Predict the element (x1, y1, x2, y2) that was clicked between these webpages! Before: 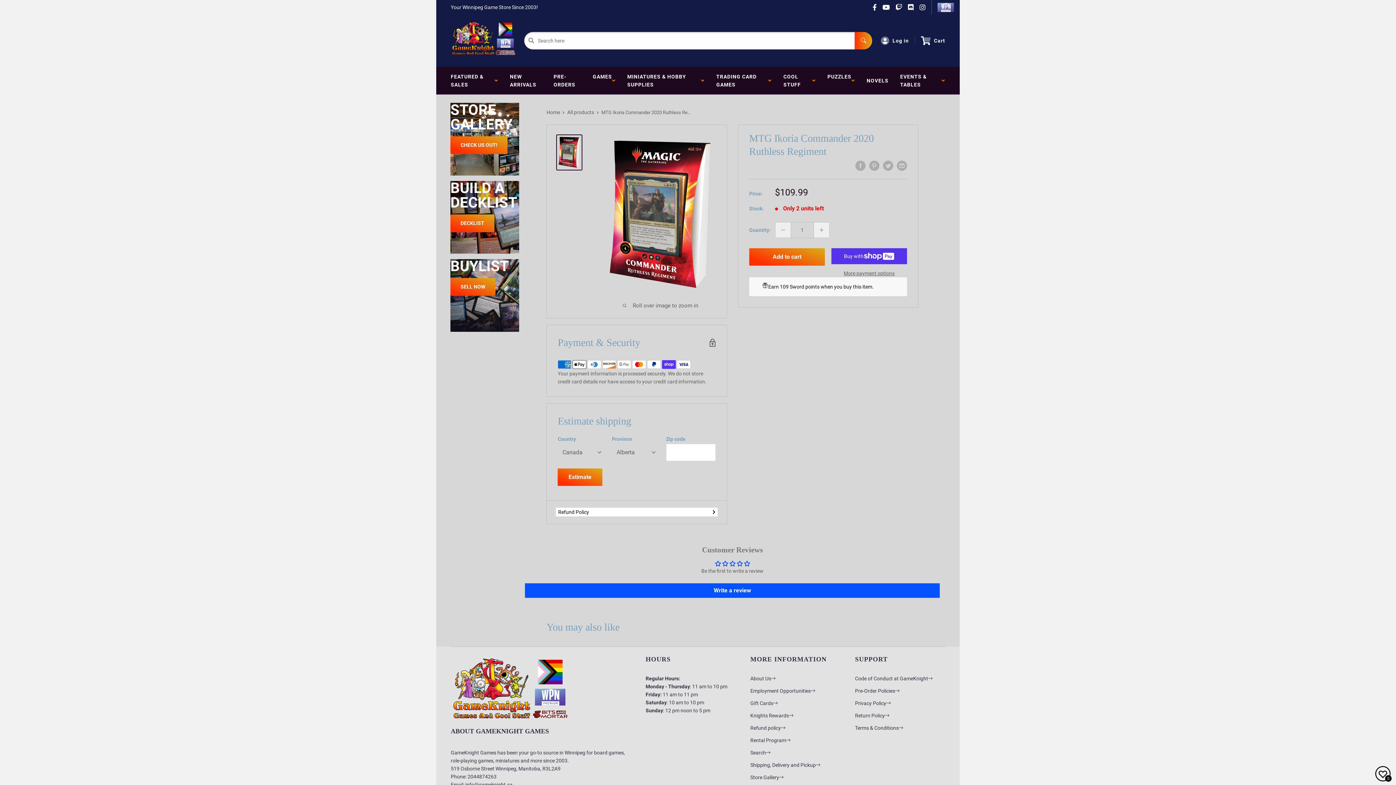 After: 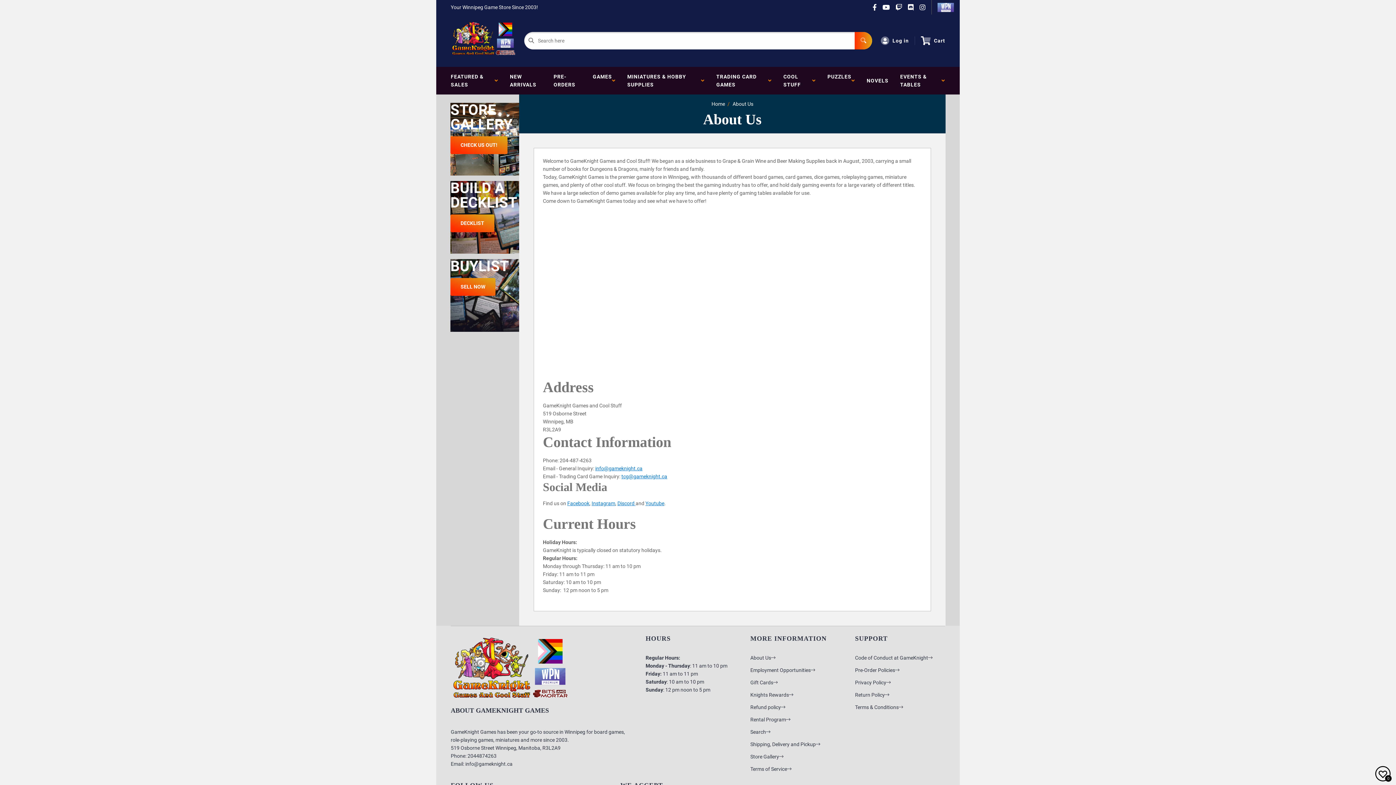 Action: bbox: (750, 675, 775, 681) label: About Us